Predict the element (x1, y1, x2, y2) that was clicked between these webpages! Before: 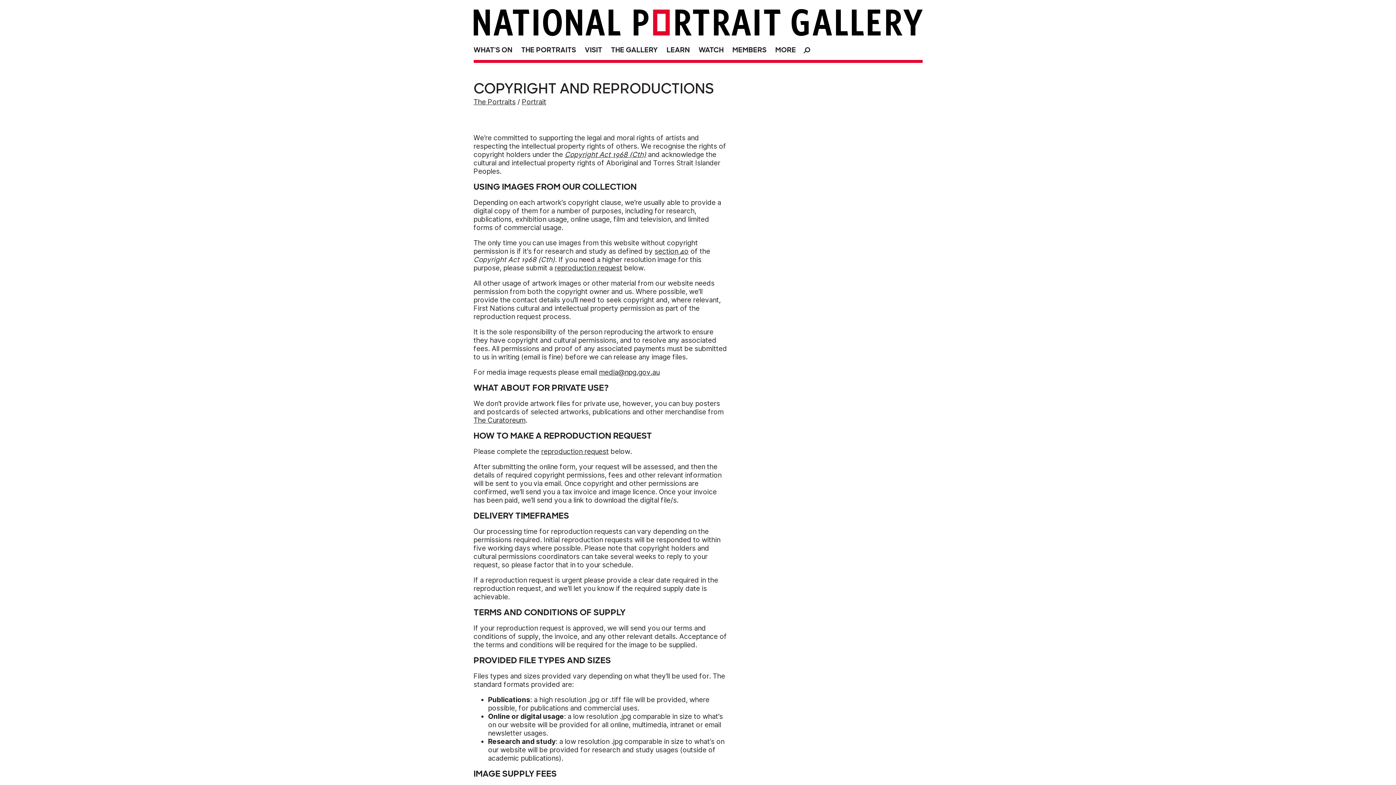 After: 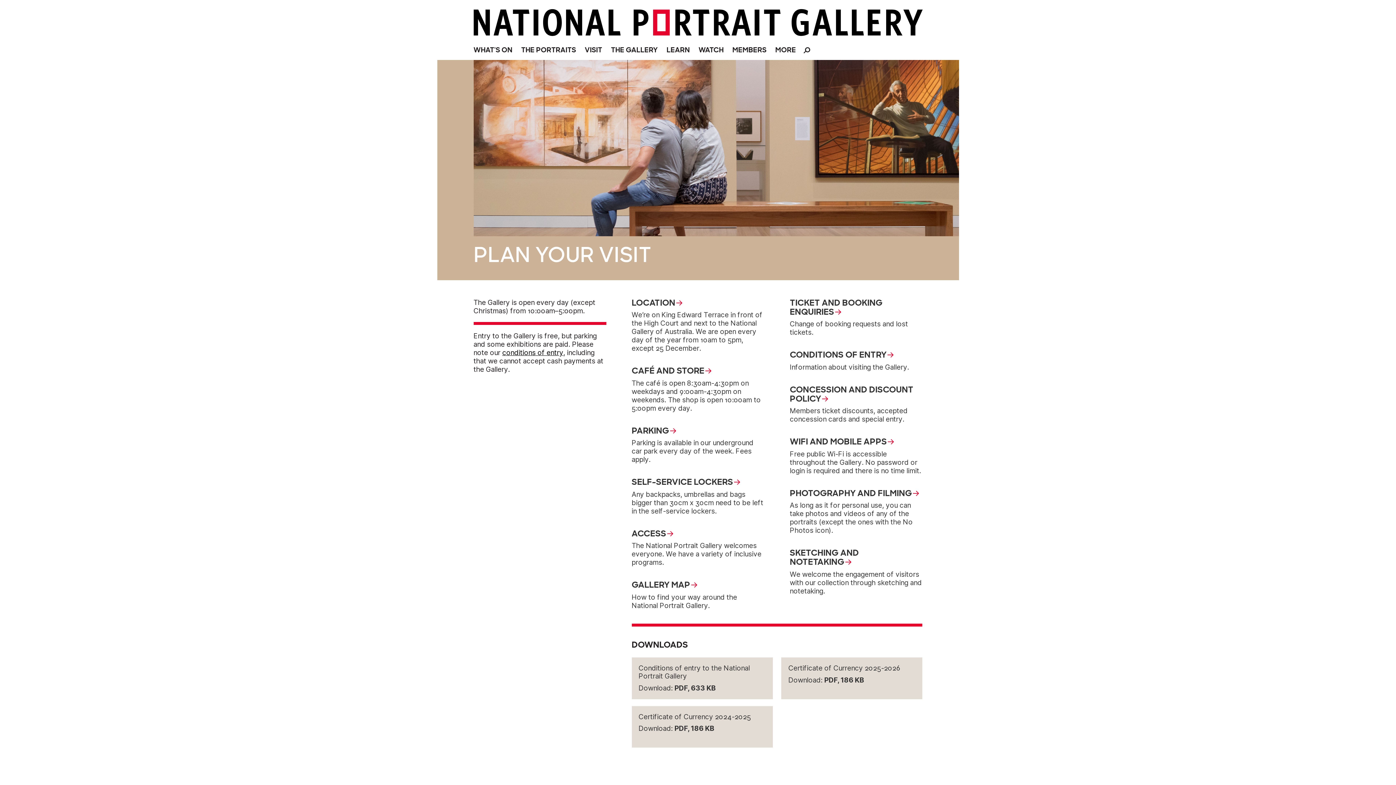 Action: bbox: (581, 41, 606, 56) label: VISIT